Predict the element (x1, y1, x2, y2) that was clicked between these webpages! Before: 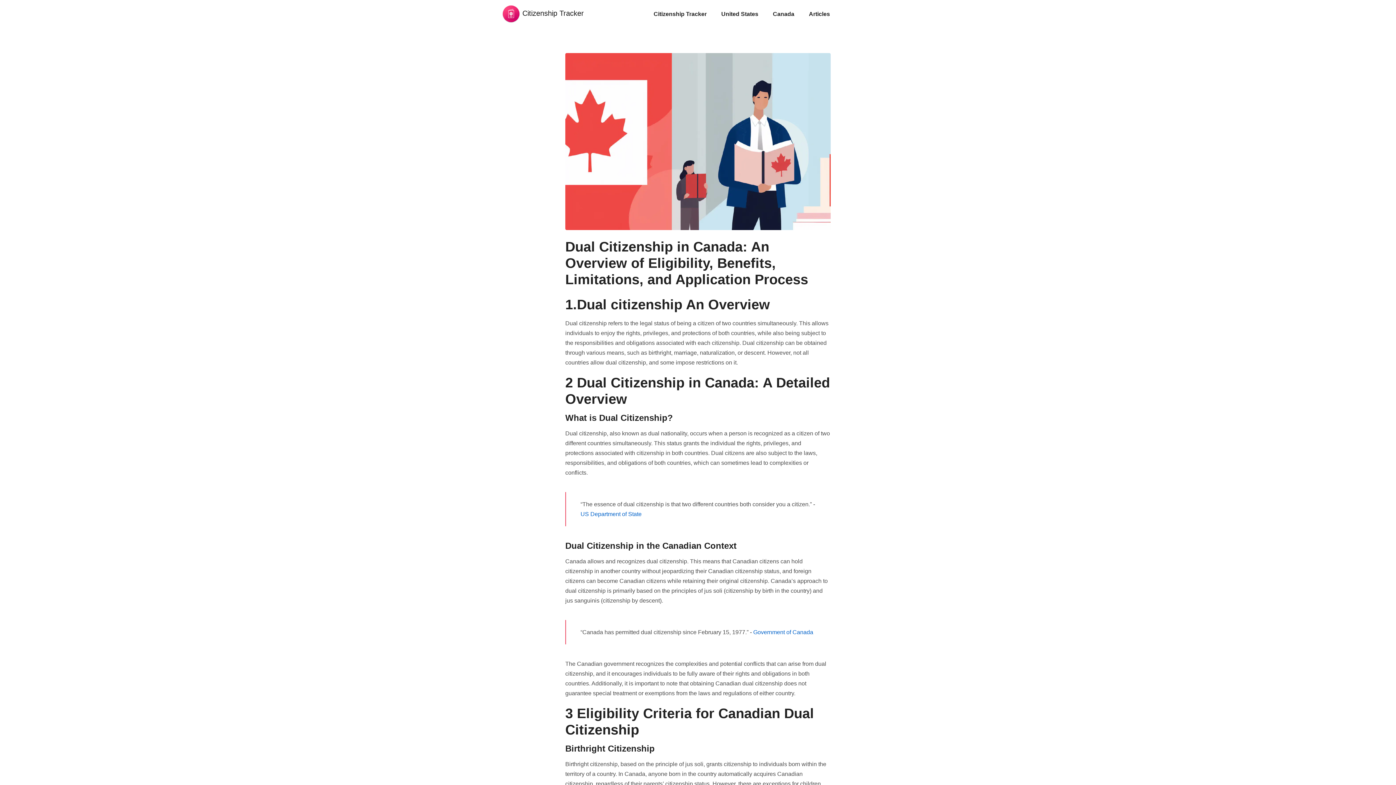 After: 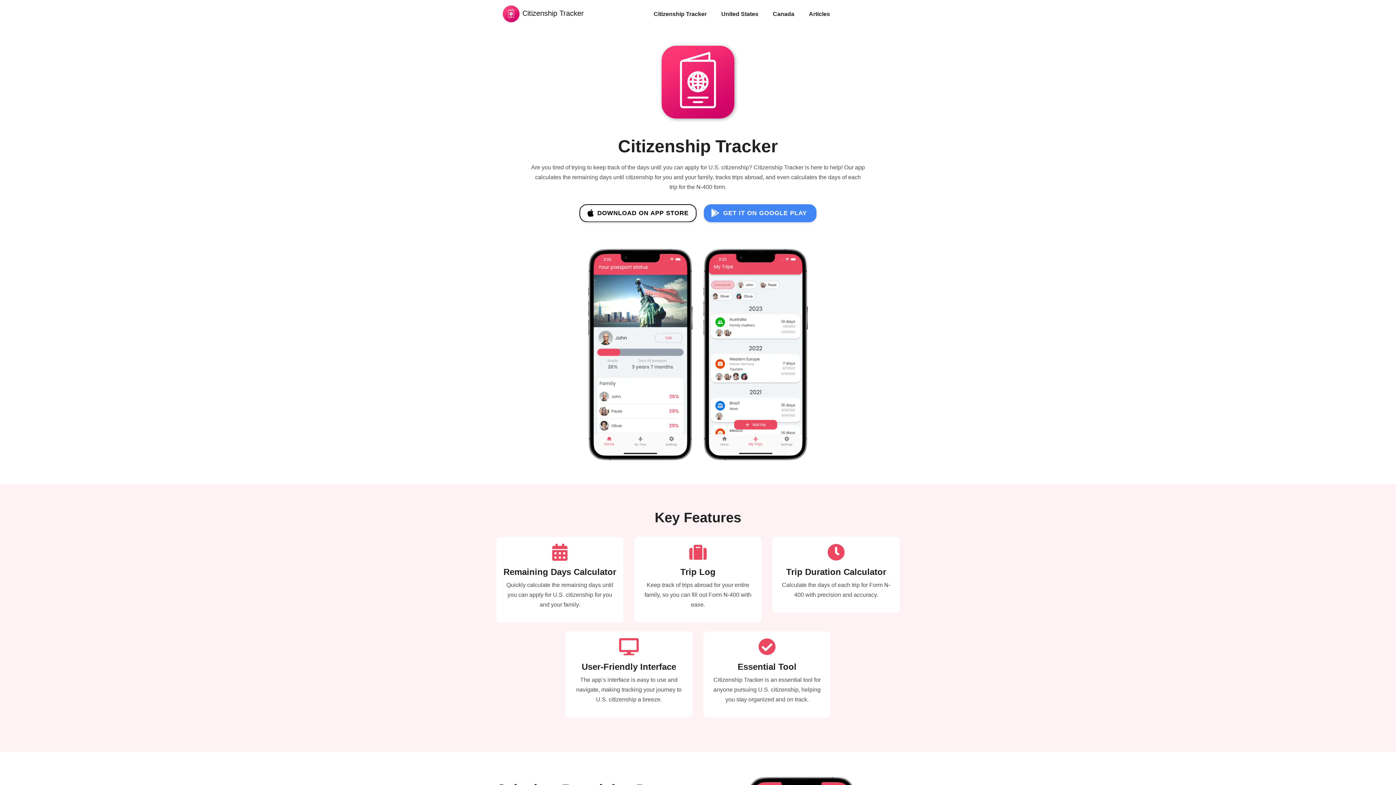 Action: label: United States bbox: (714, 3, 765, 24)